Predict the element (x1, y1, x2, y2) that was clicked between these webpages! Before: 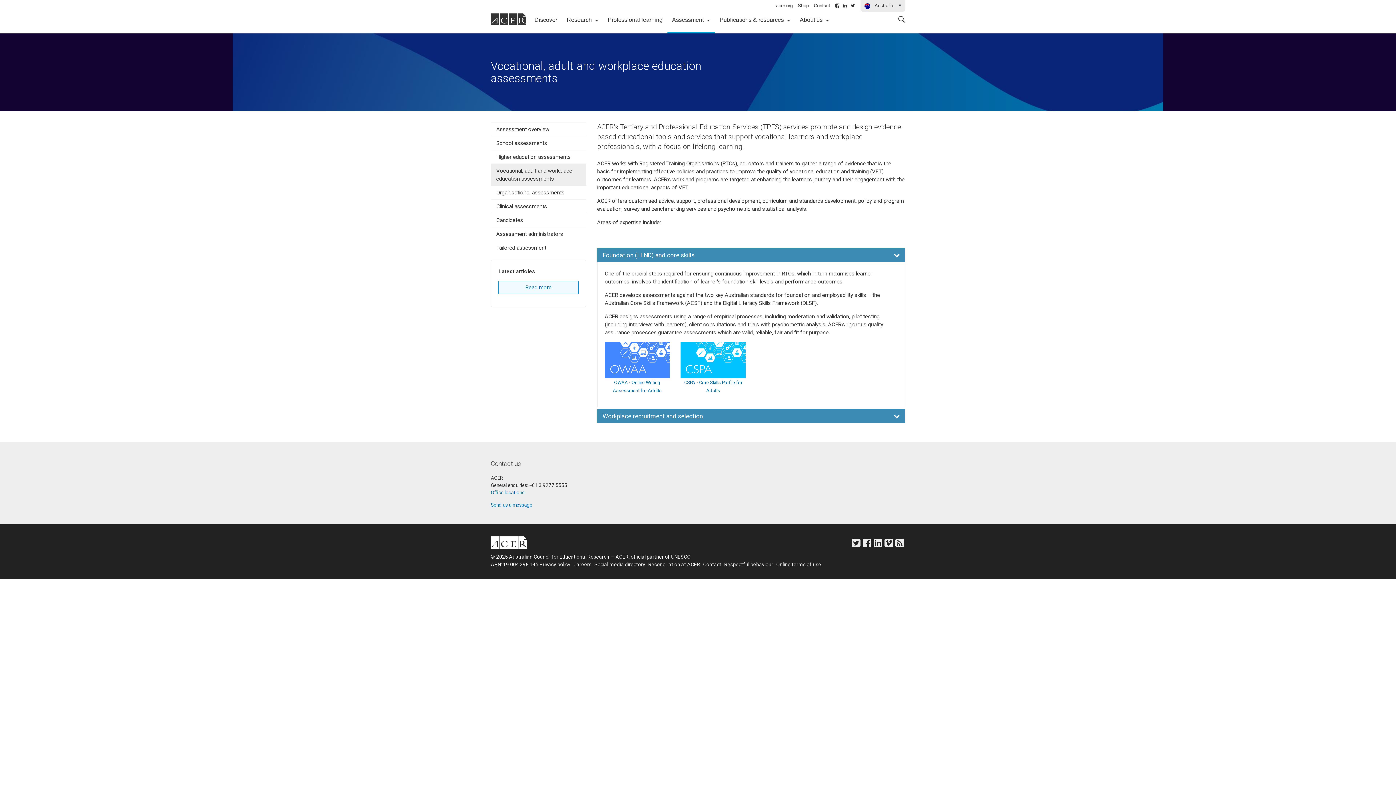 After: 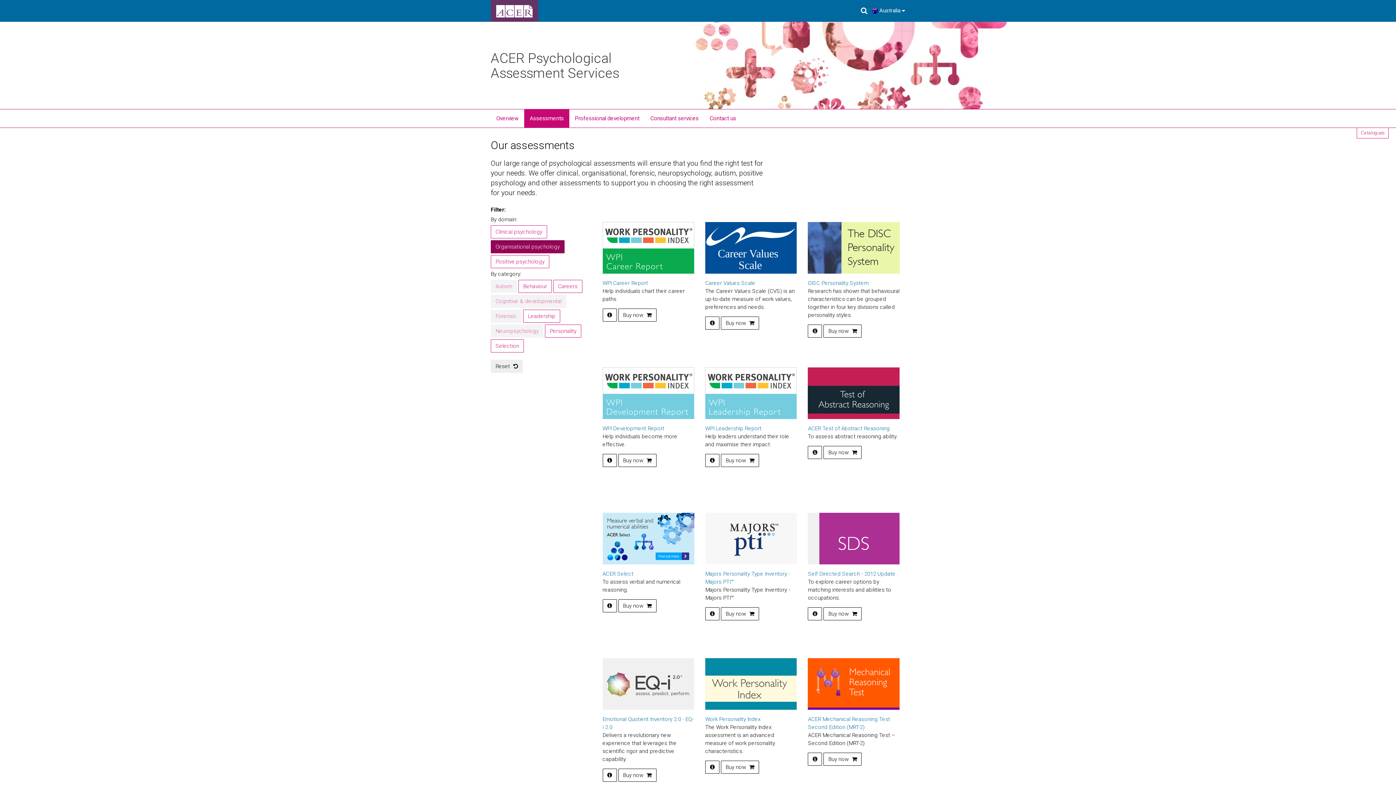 Action: label: Organisational assessments bbox: (490, 185, 586, 199)